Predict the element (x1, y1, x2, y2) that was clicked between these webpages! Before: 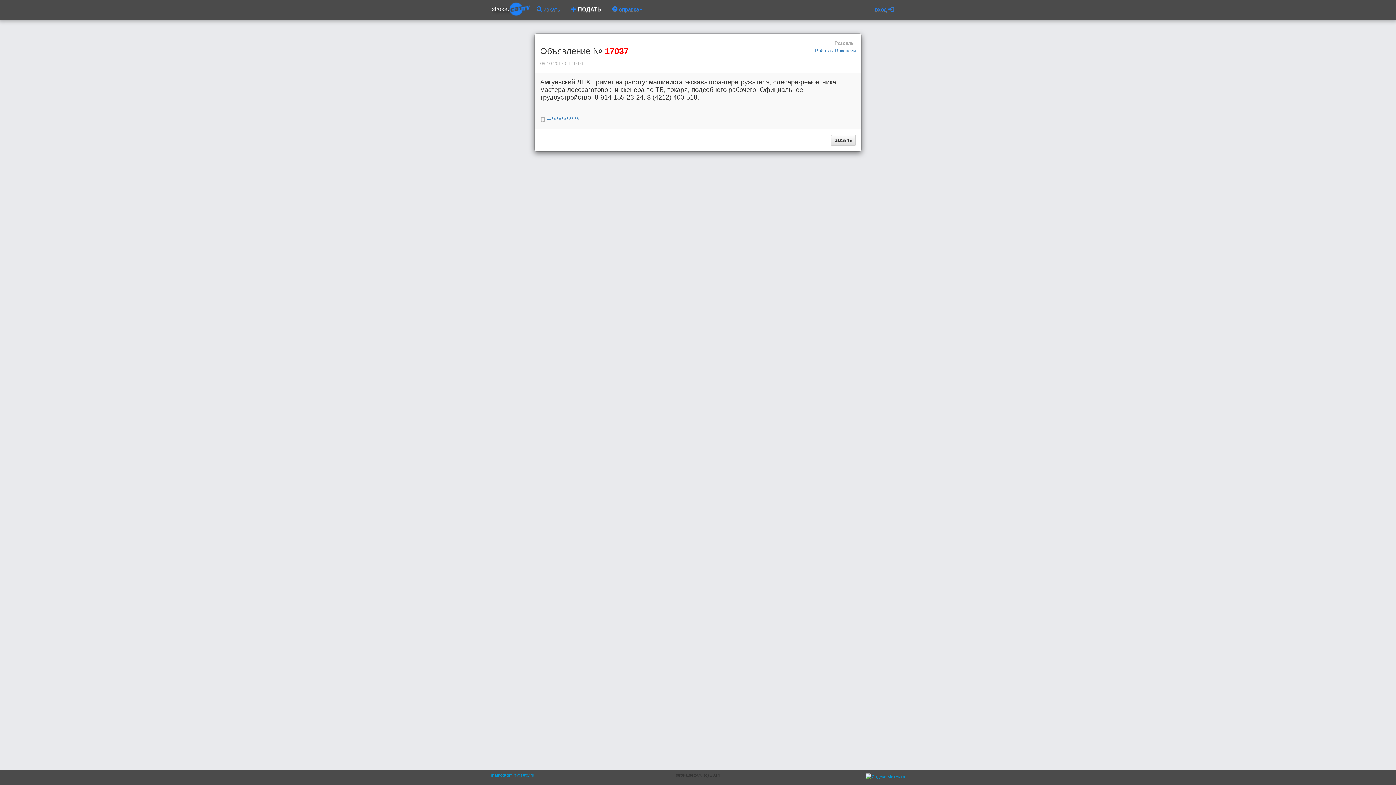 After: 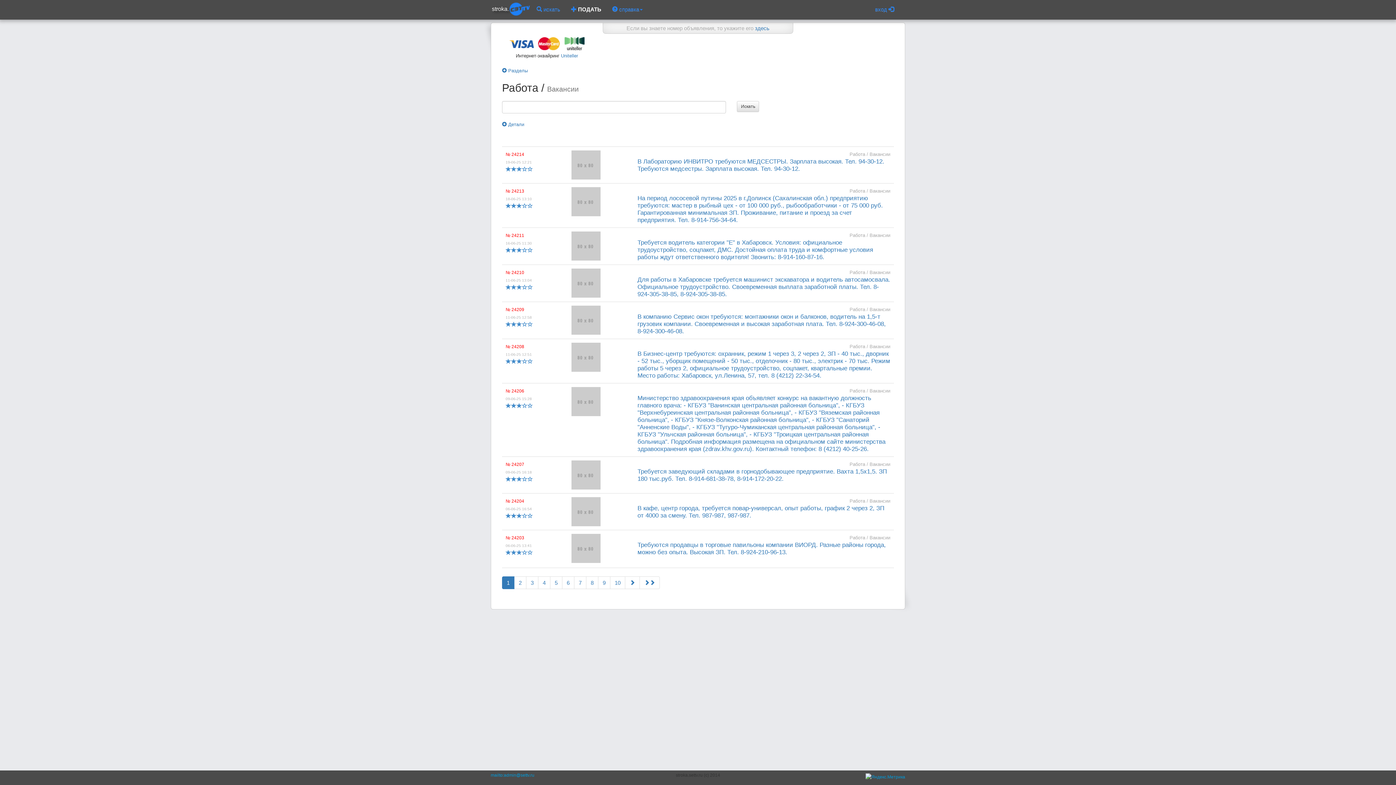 Action: label: закрыть bbox: (831, 134, 856, 145)